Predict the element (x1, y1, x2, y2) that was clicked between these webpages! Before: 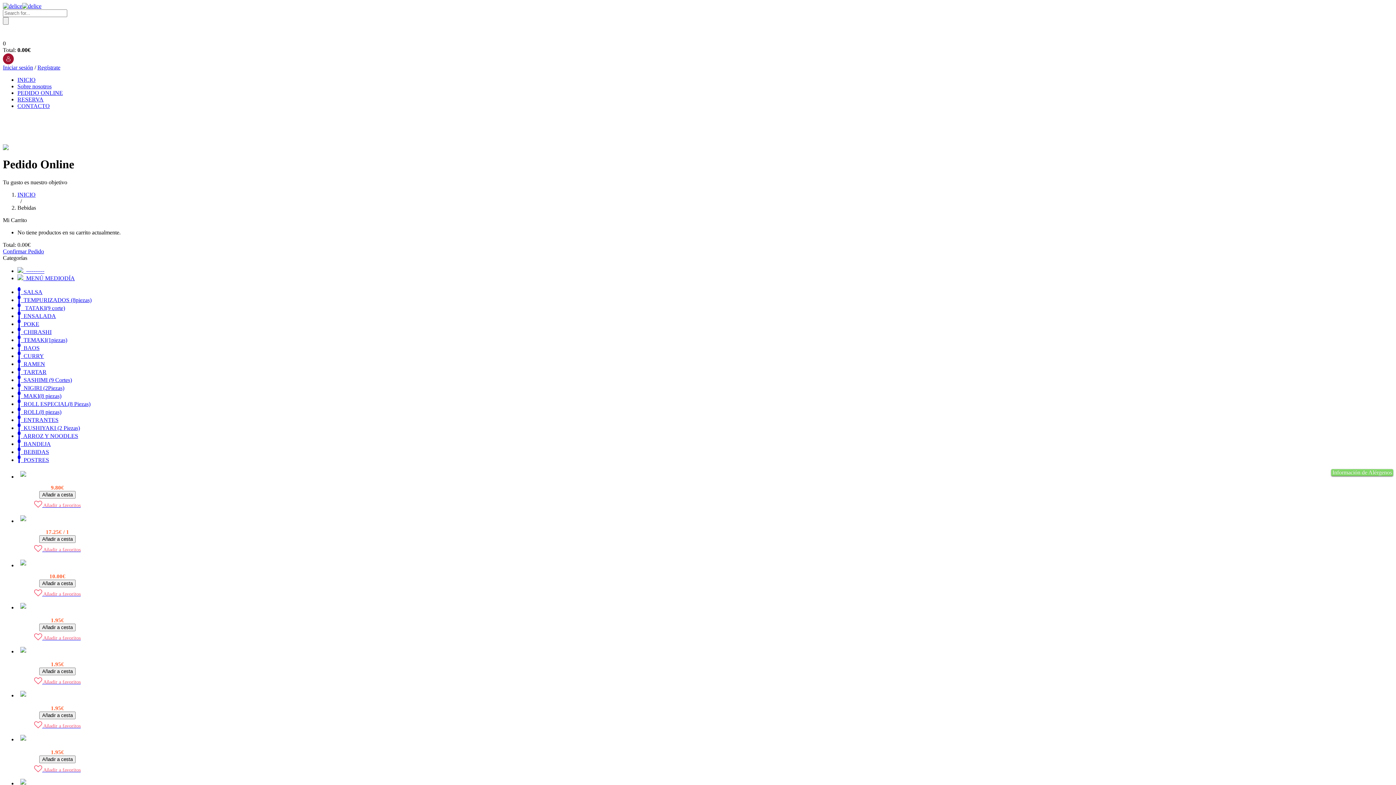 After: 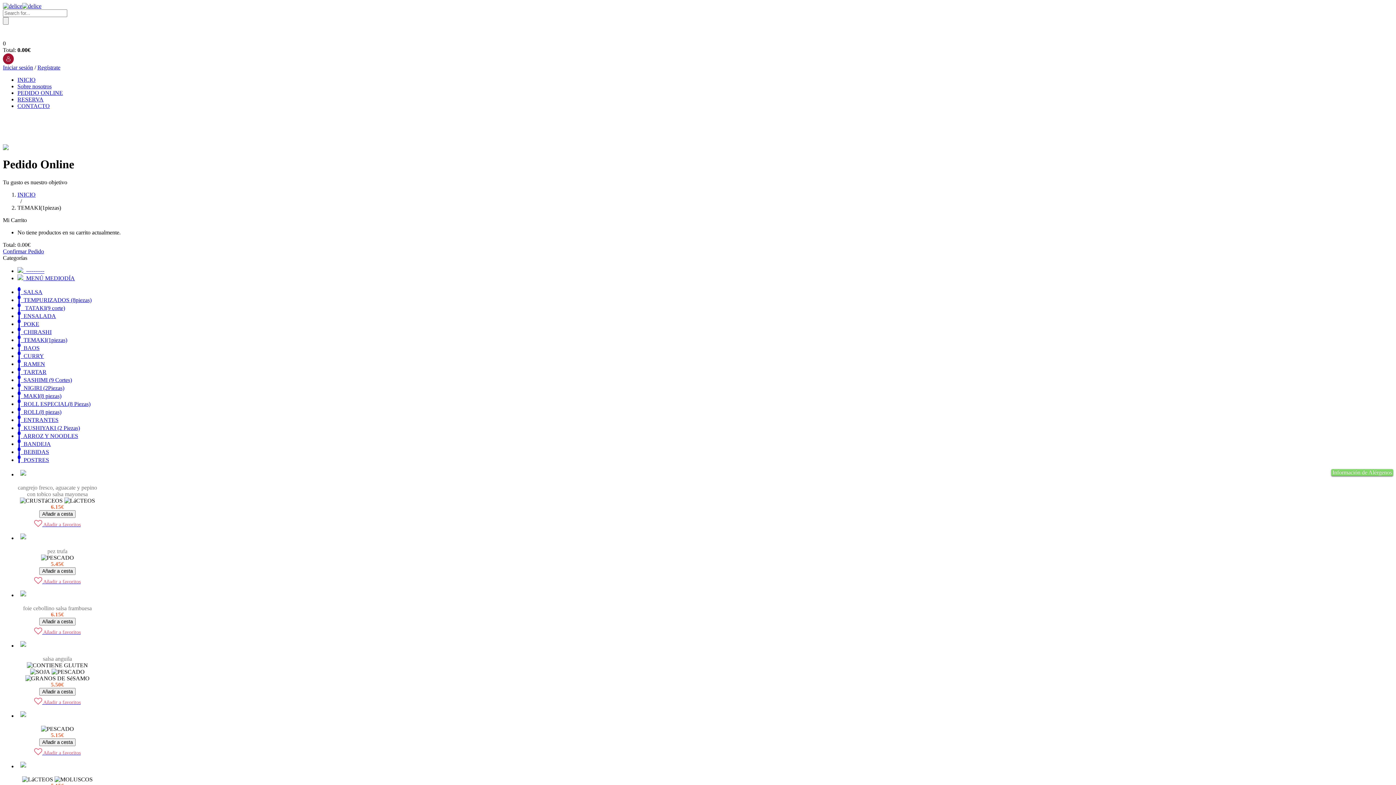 Action: label:   TEMAKI(1piezas) bbox: (17, 337, 67, 343)